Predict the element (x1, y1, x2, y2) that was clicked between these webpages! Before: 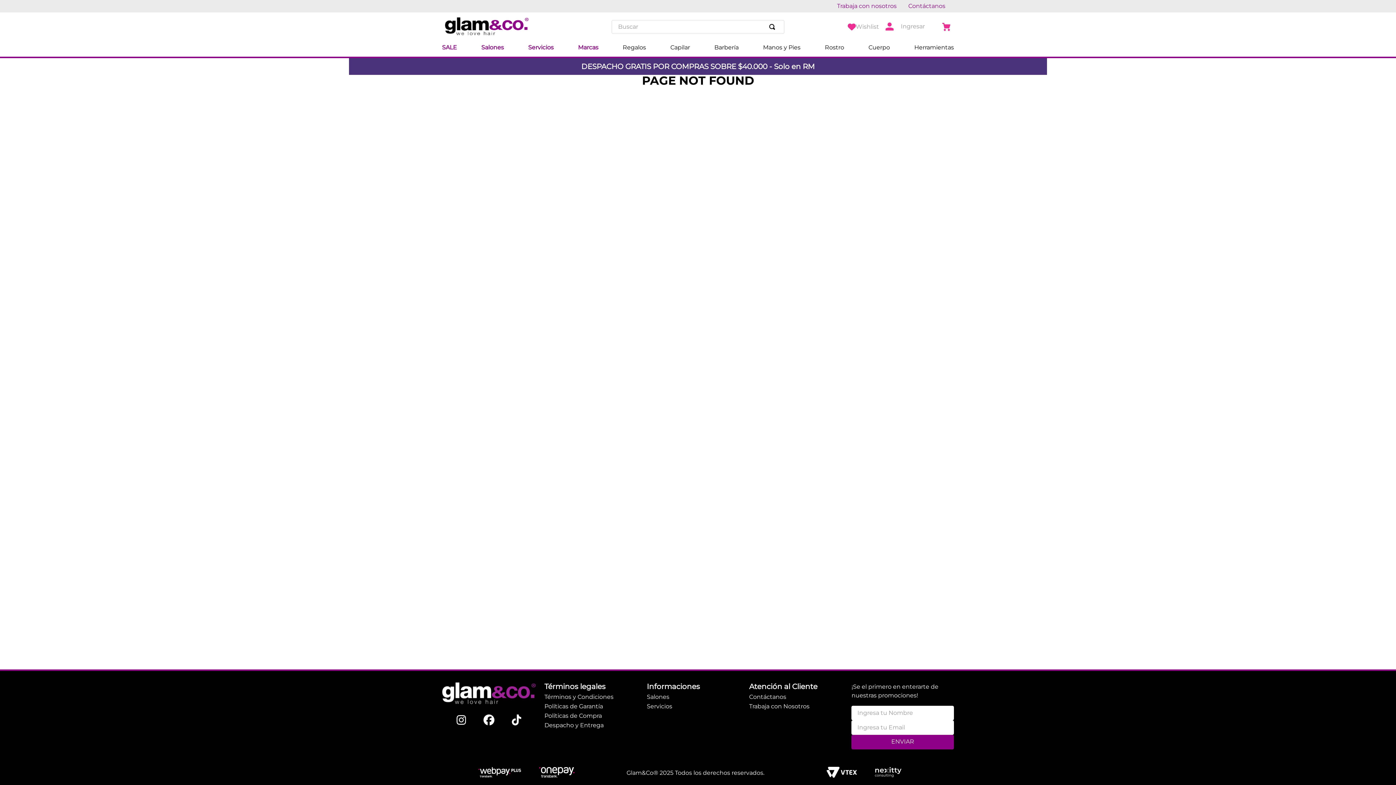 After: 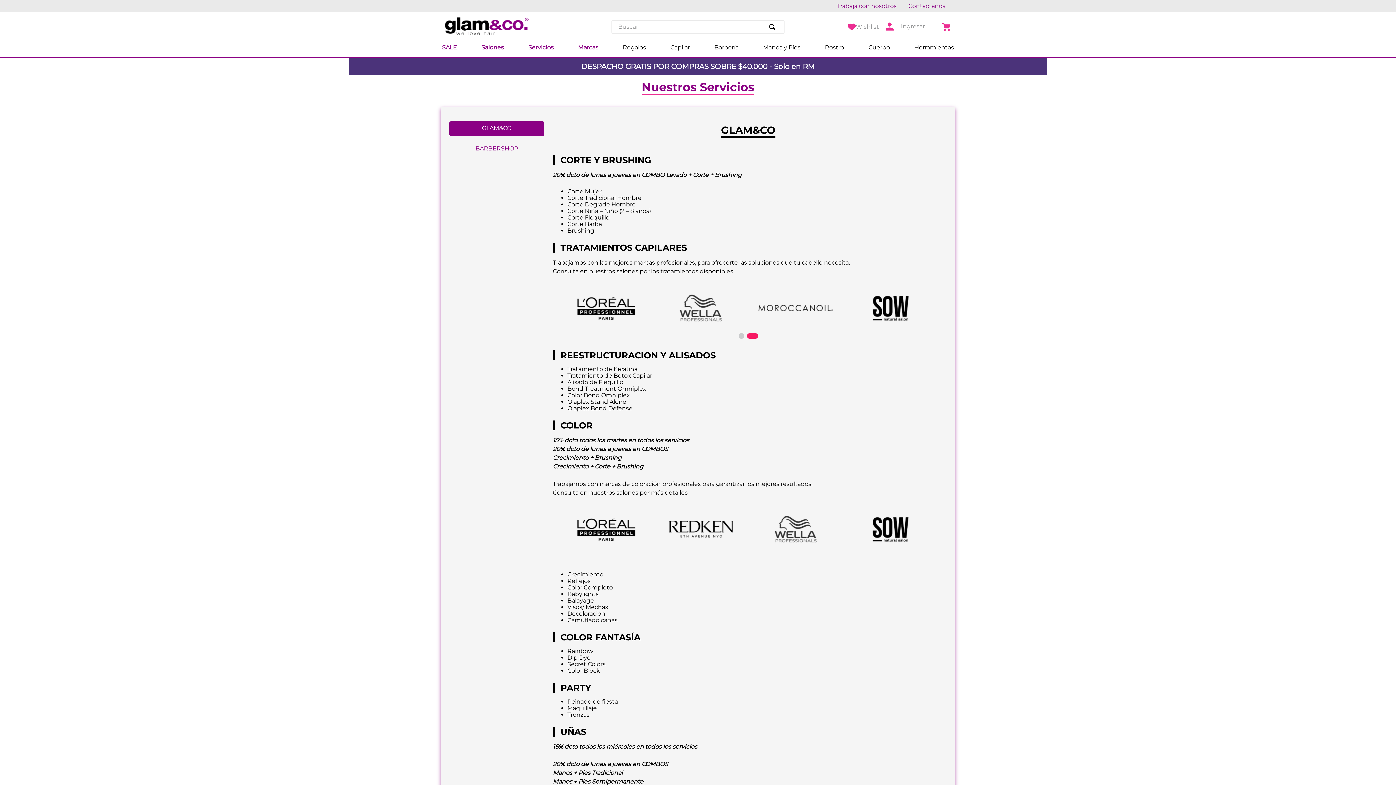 Action: bbox: (646, 703, 672, 710) label: Servicios